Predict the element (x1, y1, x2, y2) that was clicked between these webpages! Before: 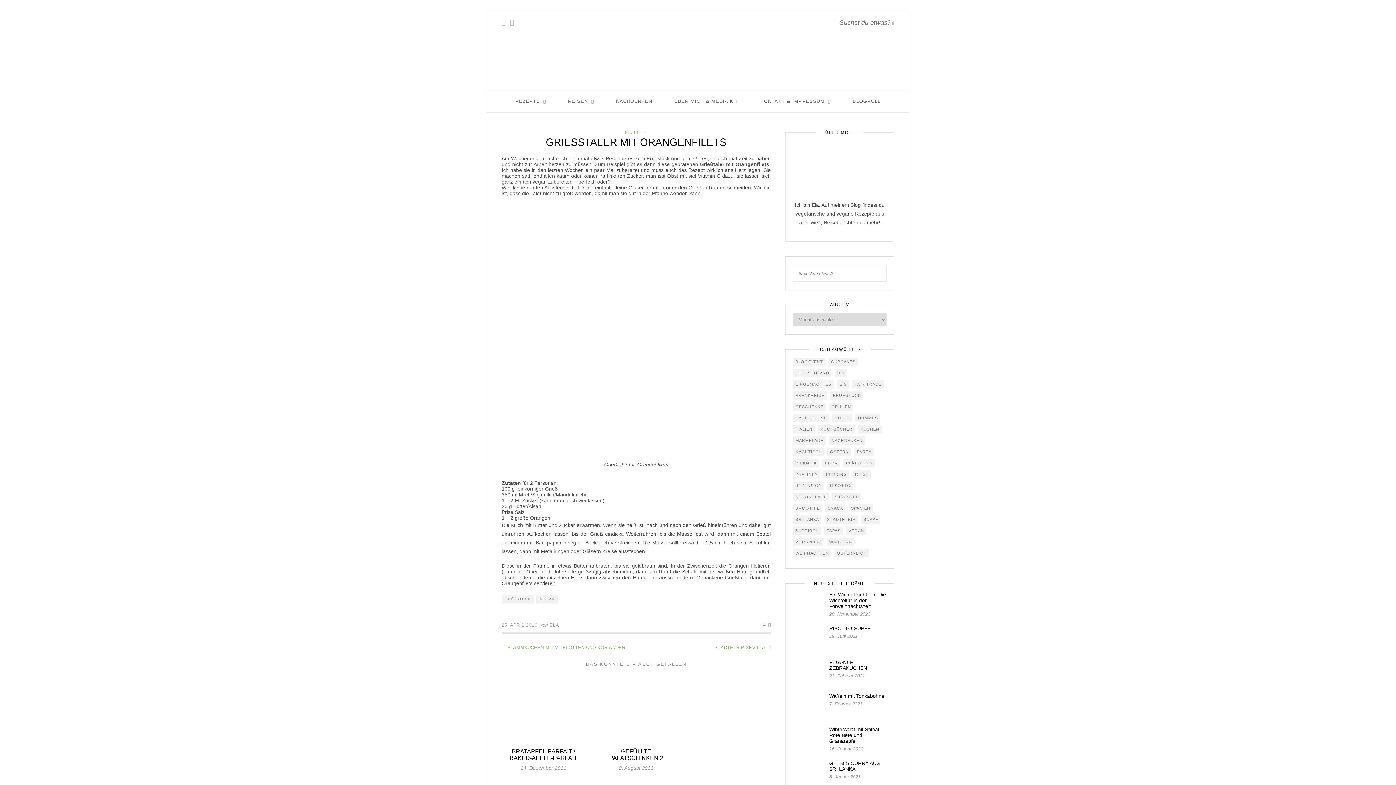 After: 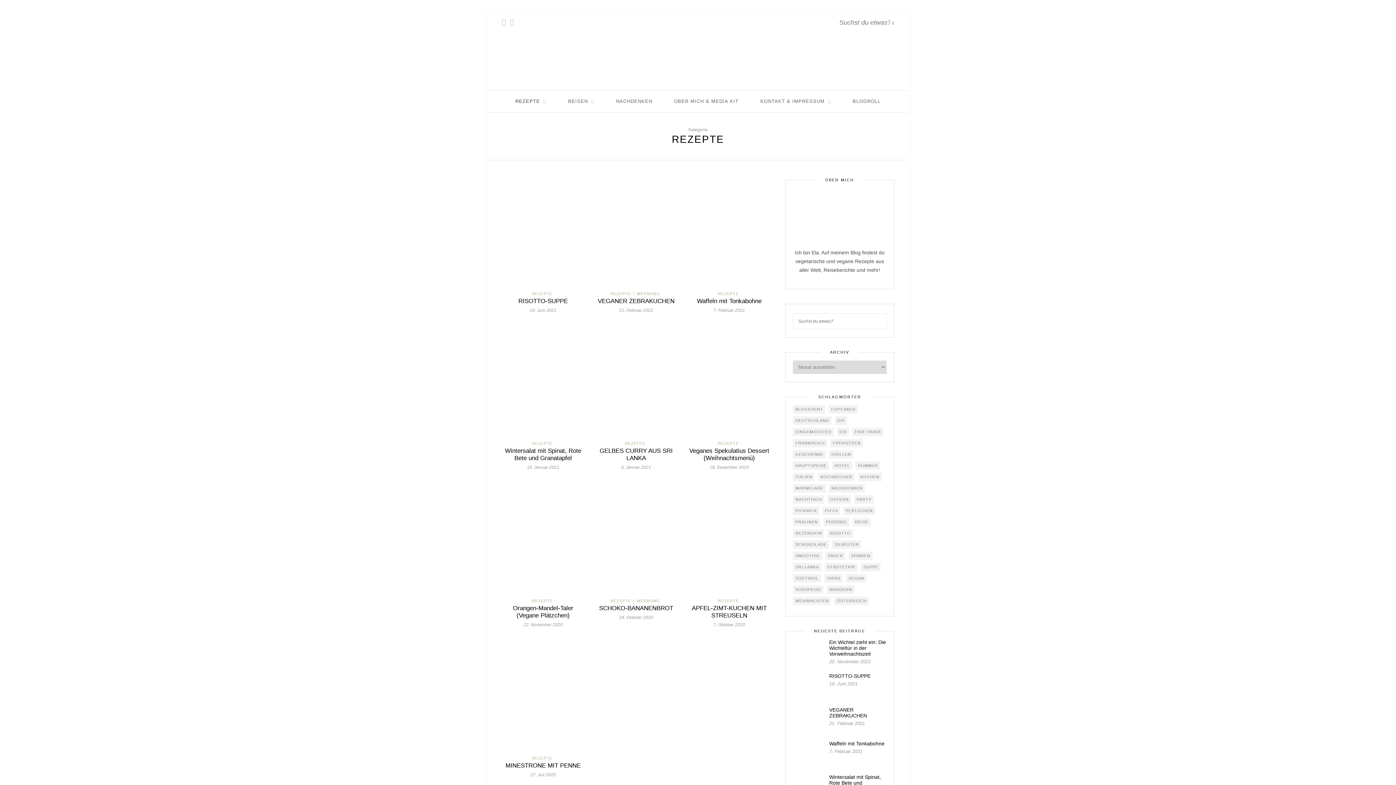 Action: label: REZEPTE bbox: (625, 130, 645, 134)